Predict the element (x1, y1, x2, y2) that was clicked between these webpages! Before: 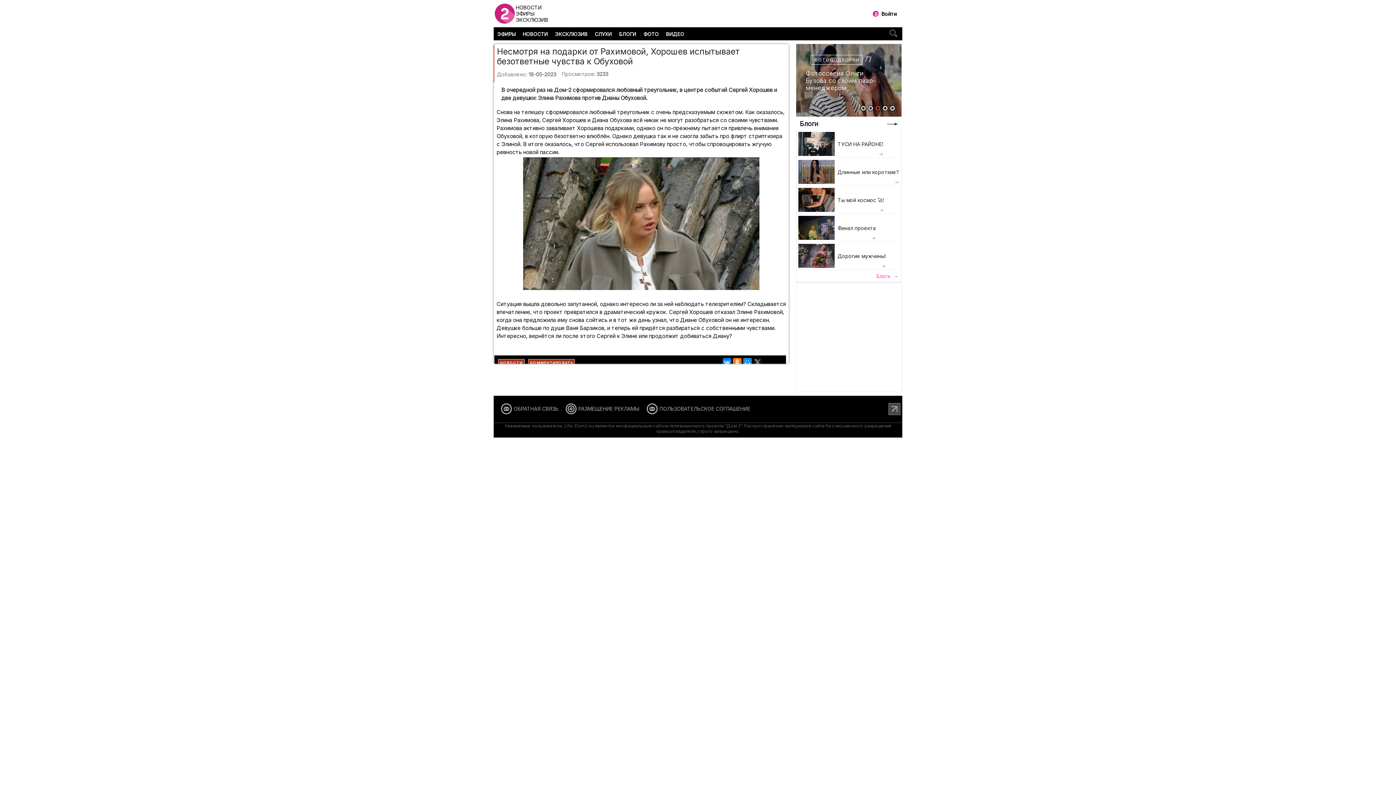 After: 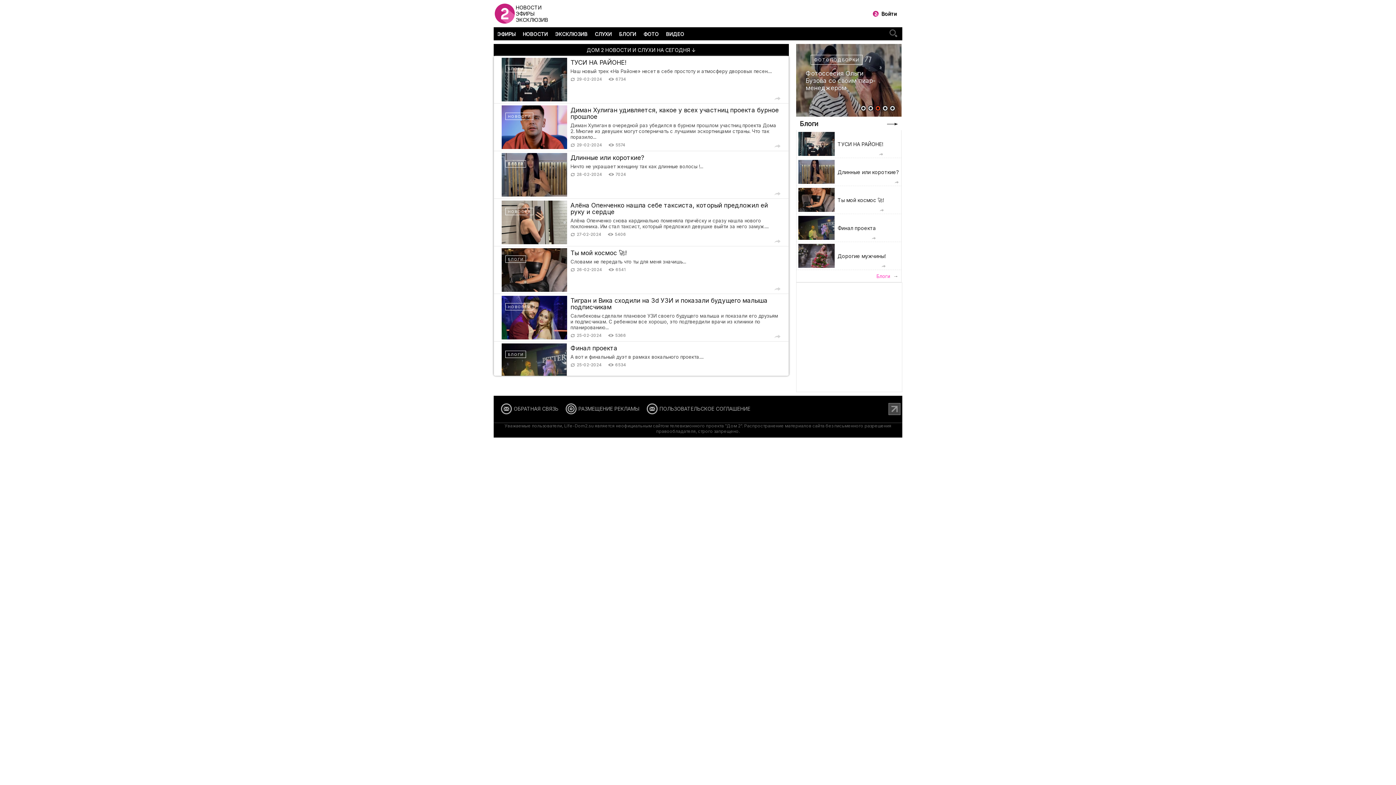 Action: label: НОВОСТИ bbox: (498, 359, 524, 366)